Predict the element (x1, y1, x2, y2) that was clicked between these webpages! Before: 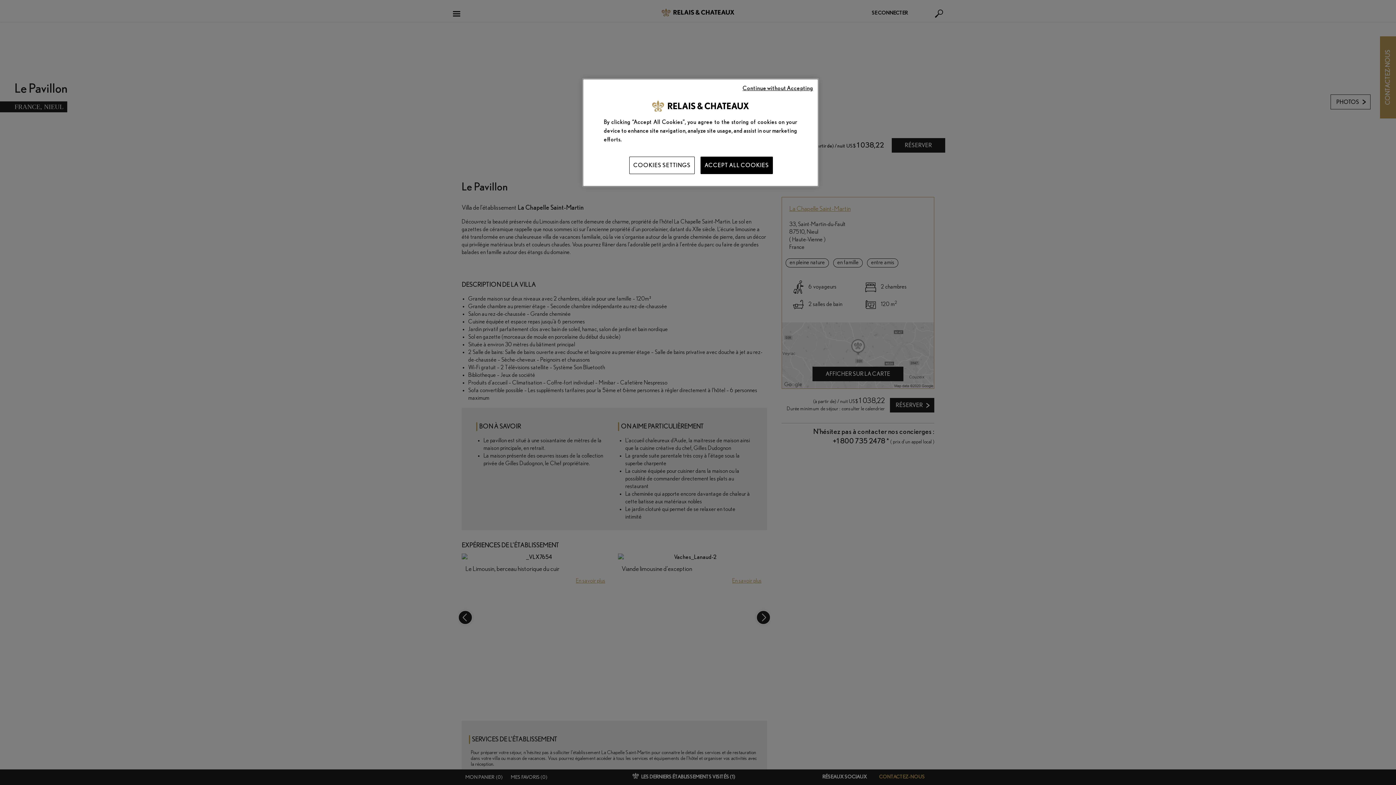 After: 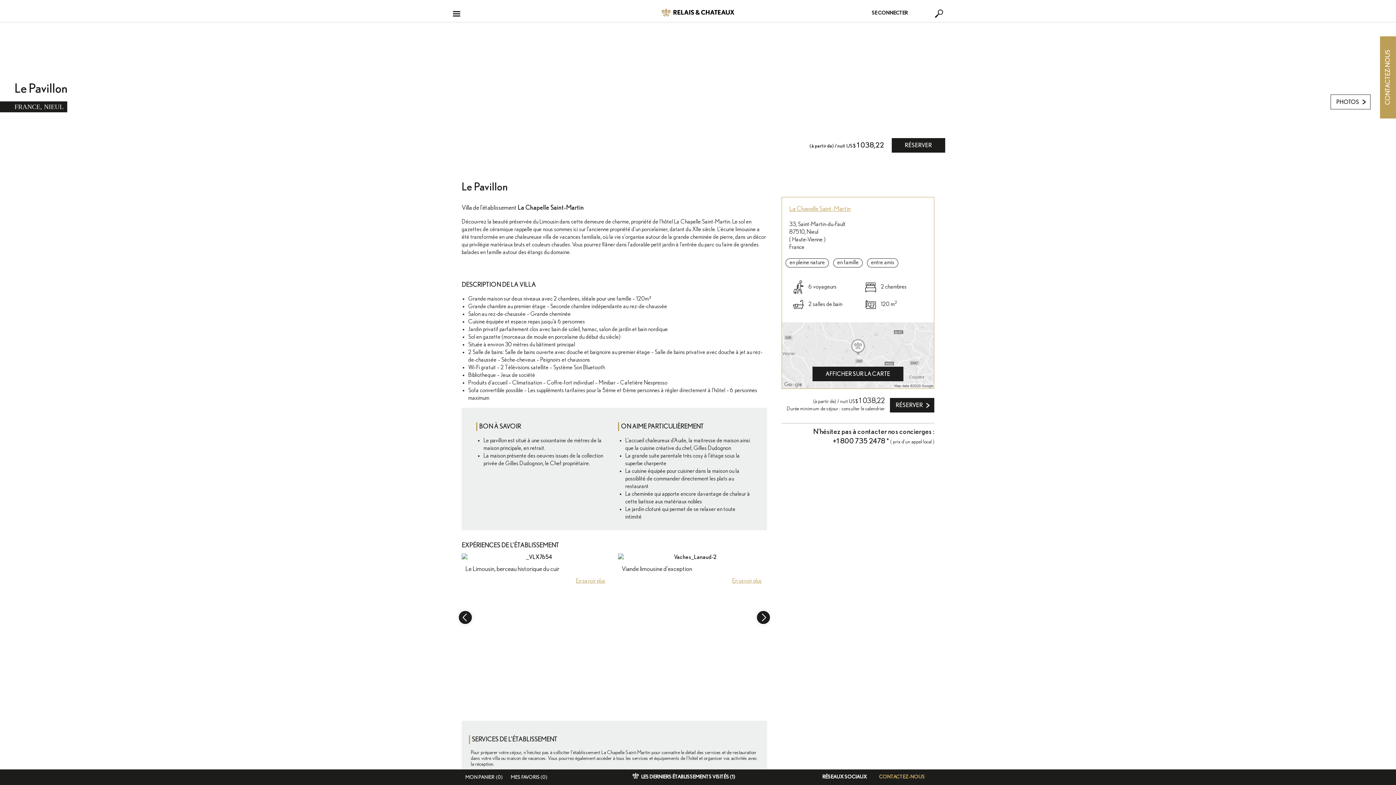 Action: bbox: (742, 84, 813, 92) label: Continue without Accepting